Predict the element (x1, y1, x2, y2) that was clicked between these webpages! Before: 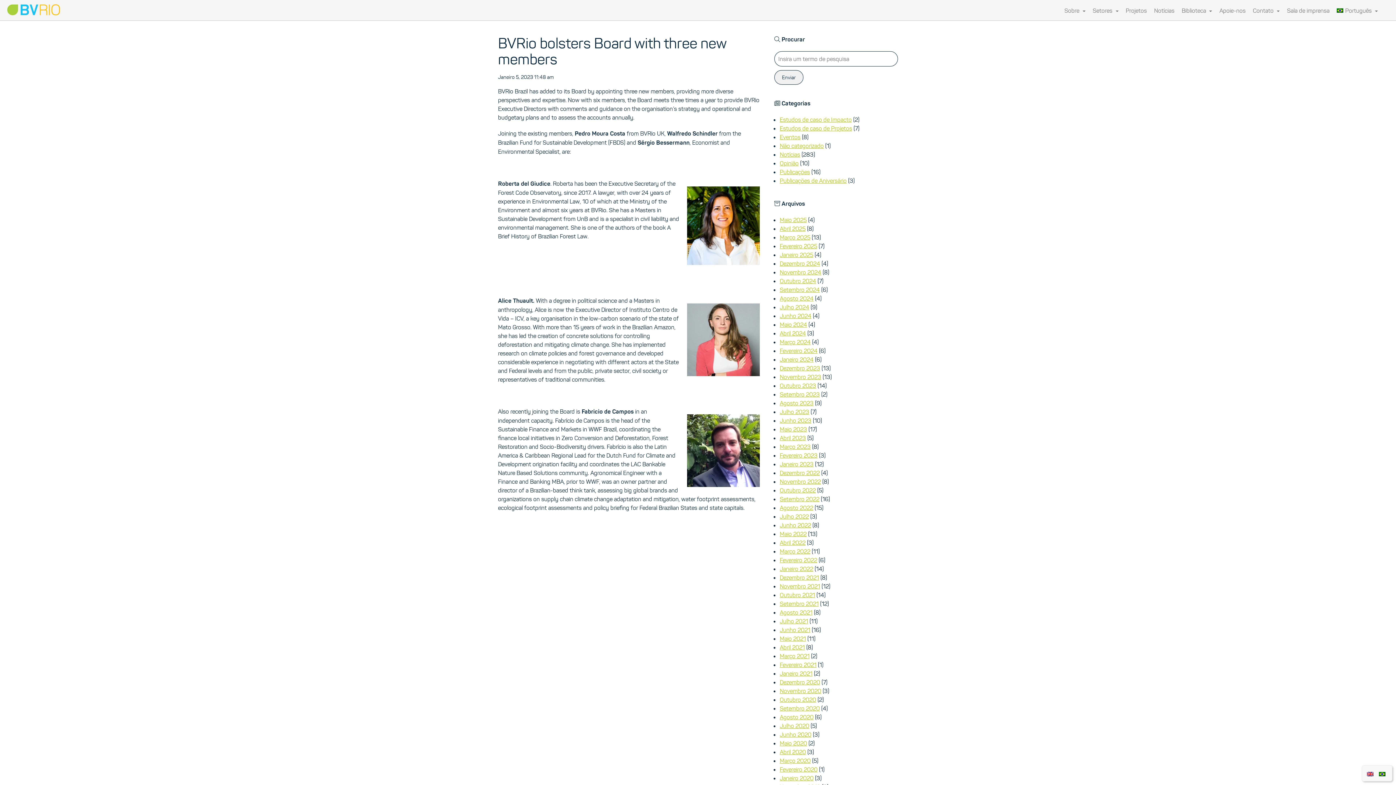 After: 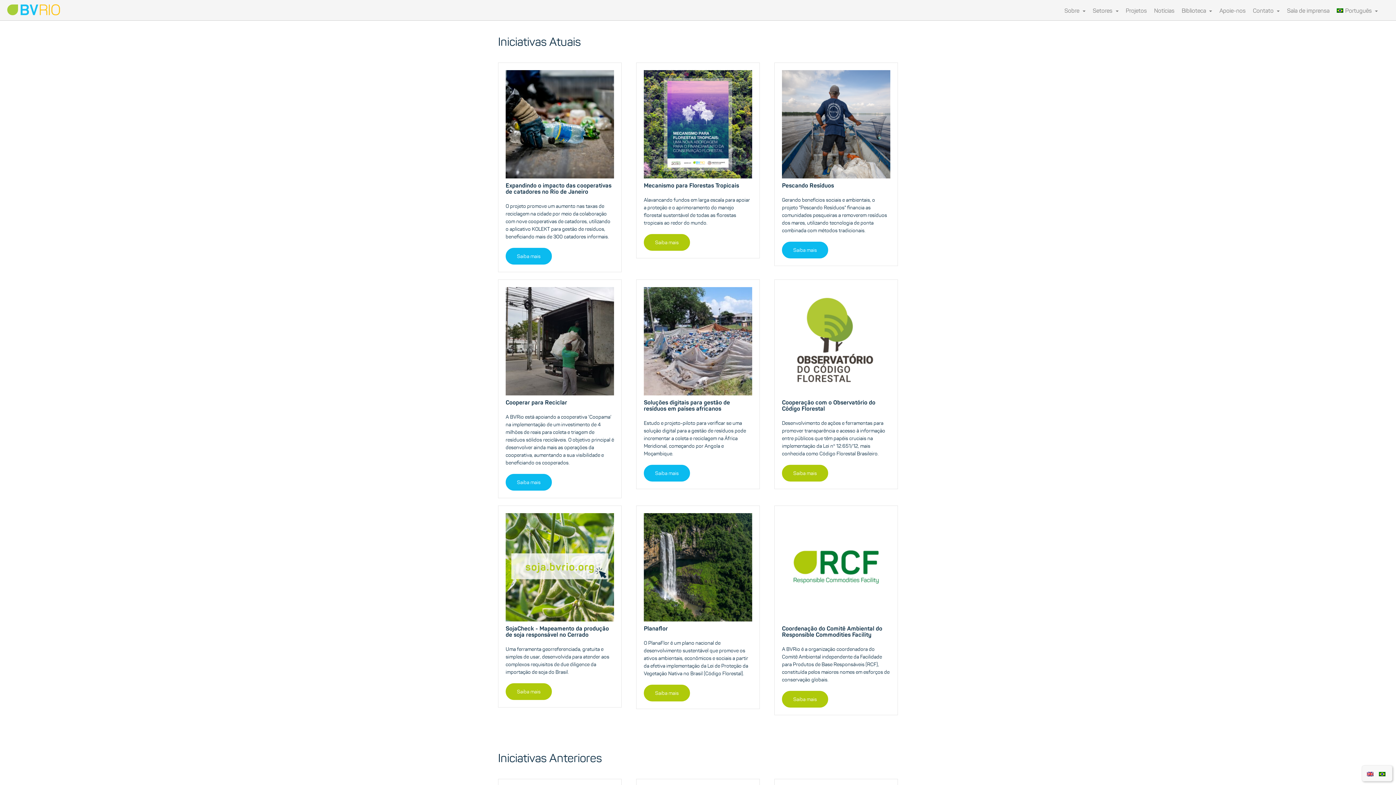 Action: label: Projetos bbox: (1122, 0, 1150, 20)